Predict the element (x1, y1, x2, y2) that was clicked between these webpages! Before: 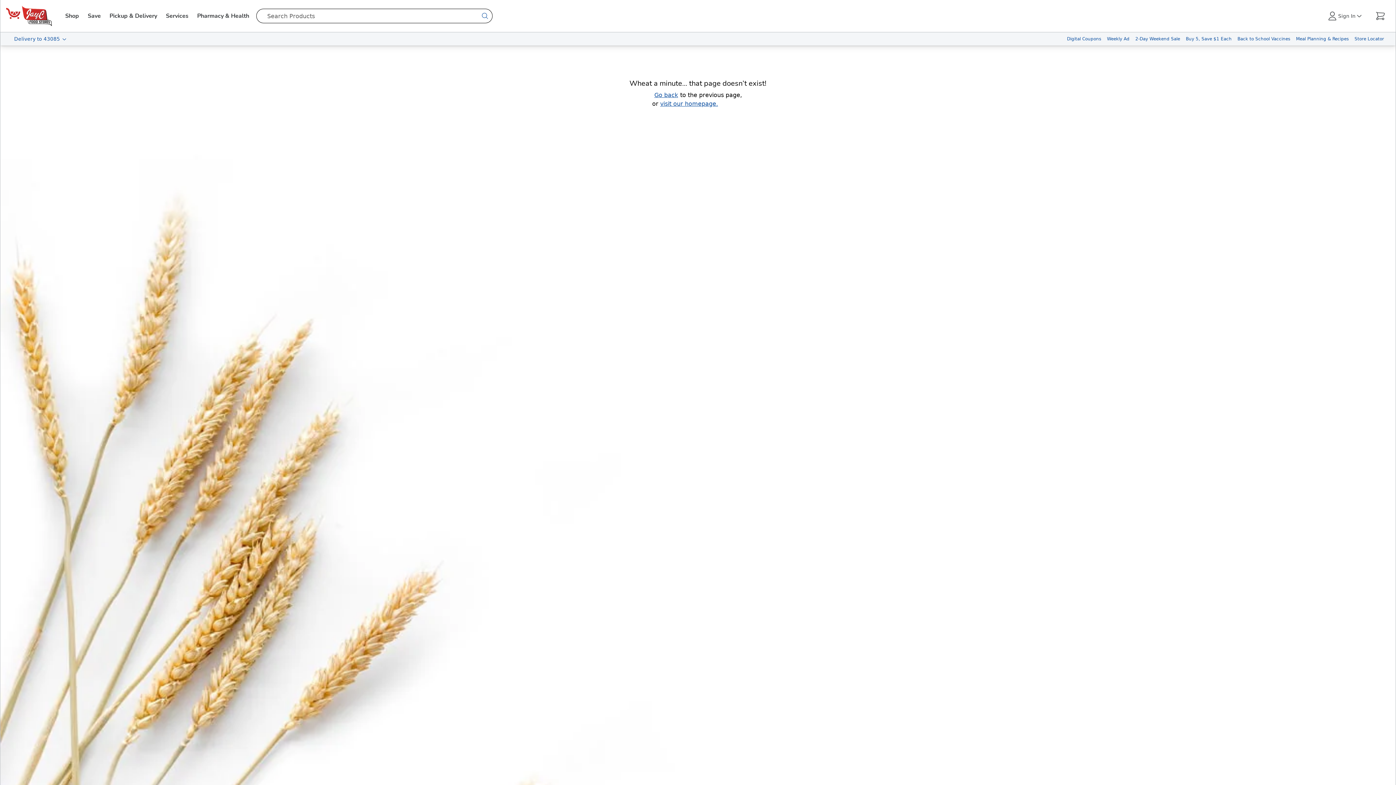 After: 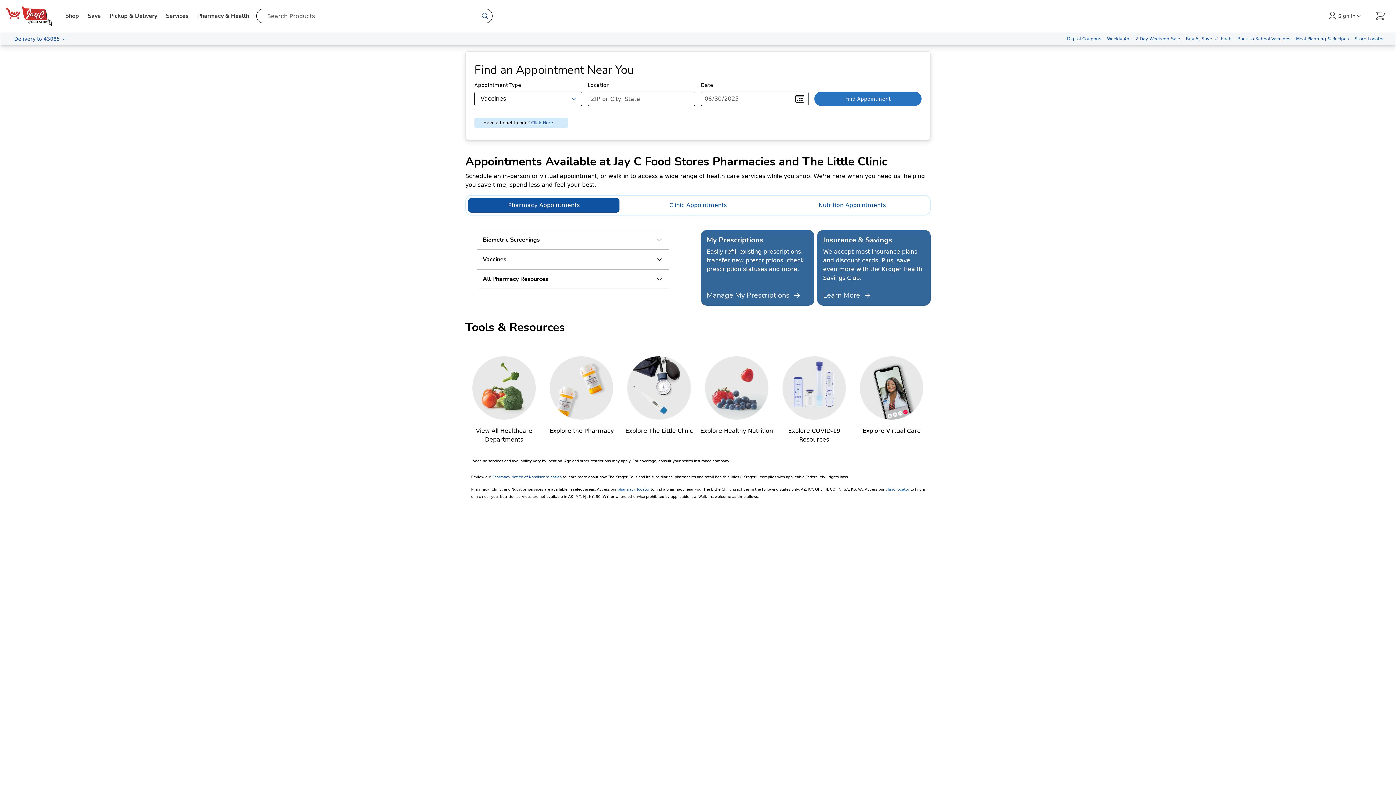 Action: bbox: (1234, 32, 1293, 45) label: Back to School Vaccines